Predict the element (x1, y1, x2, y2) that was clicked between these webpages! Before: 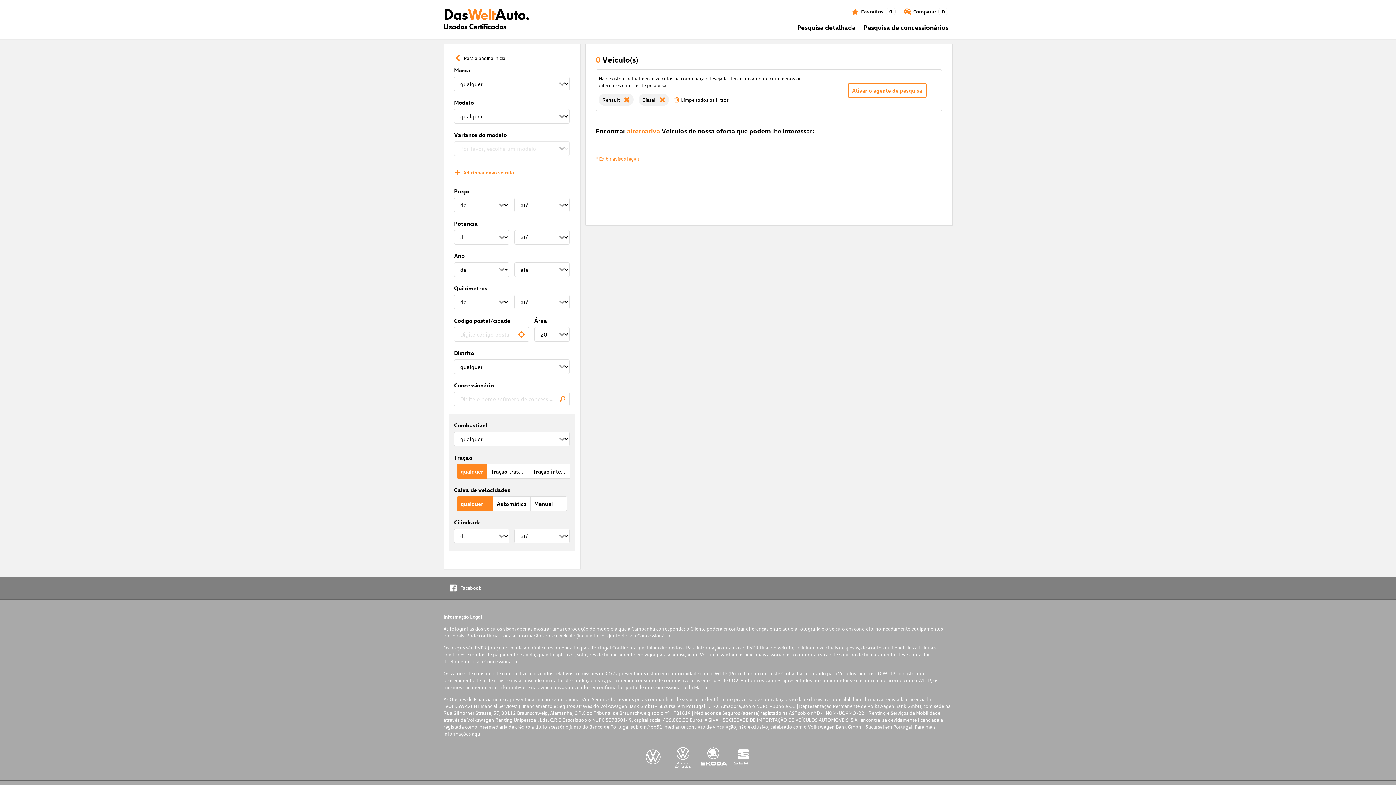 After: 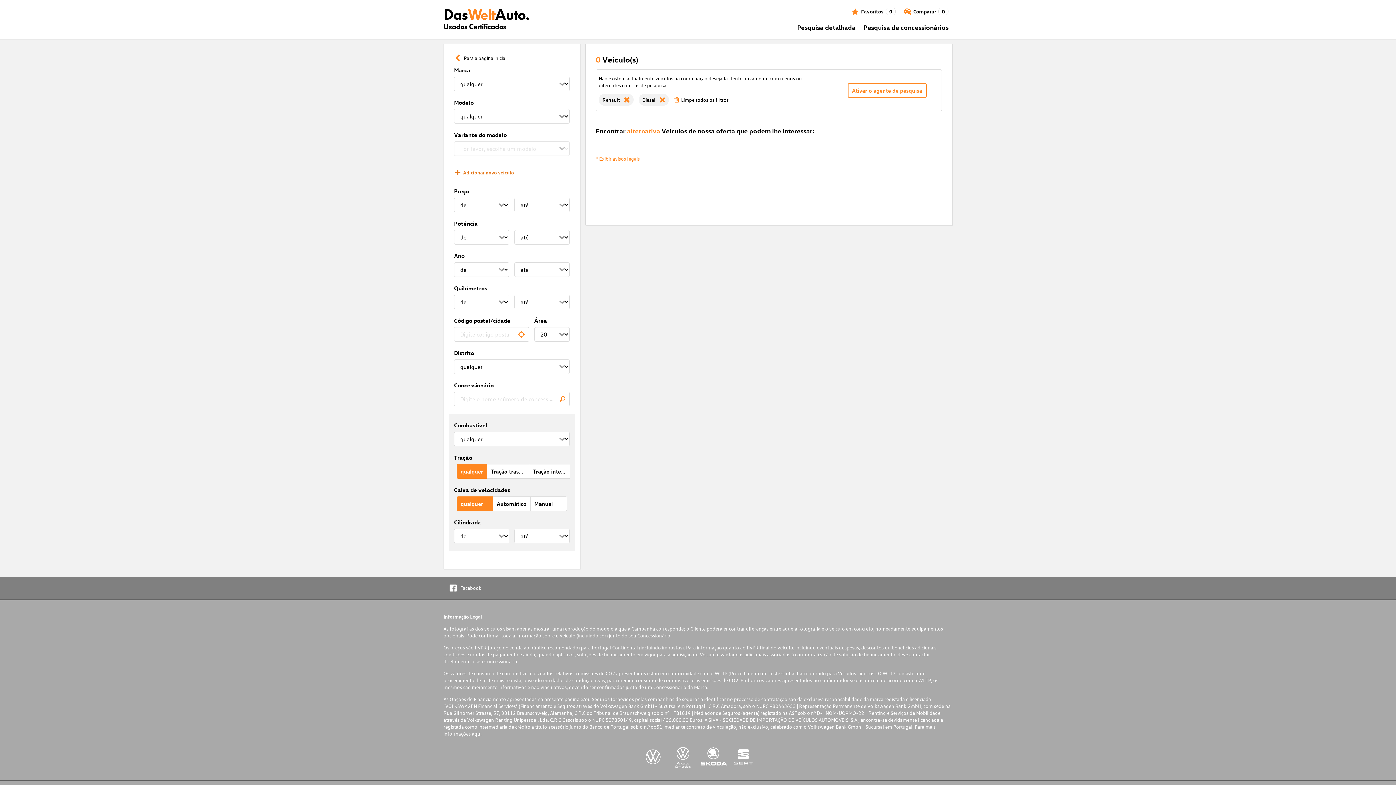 Action: label: Adicionar novo veículo bbox: (454, 169, 514, 175)